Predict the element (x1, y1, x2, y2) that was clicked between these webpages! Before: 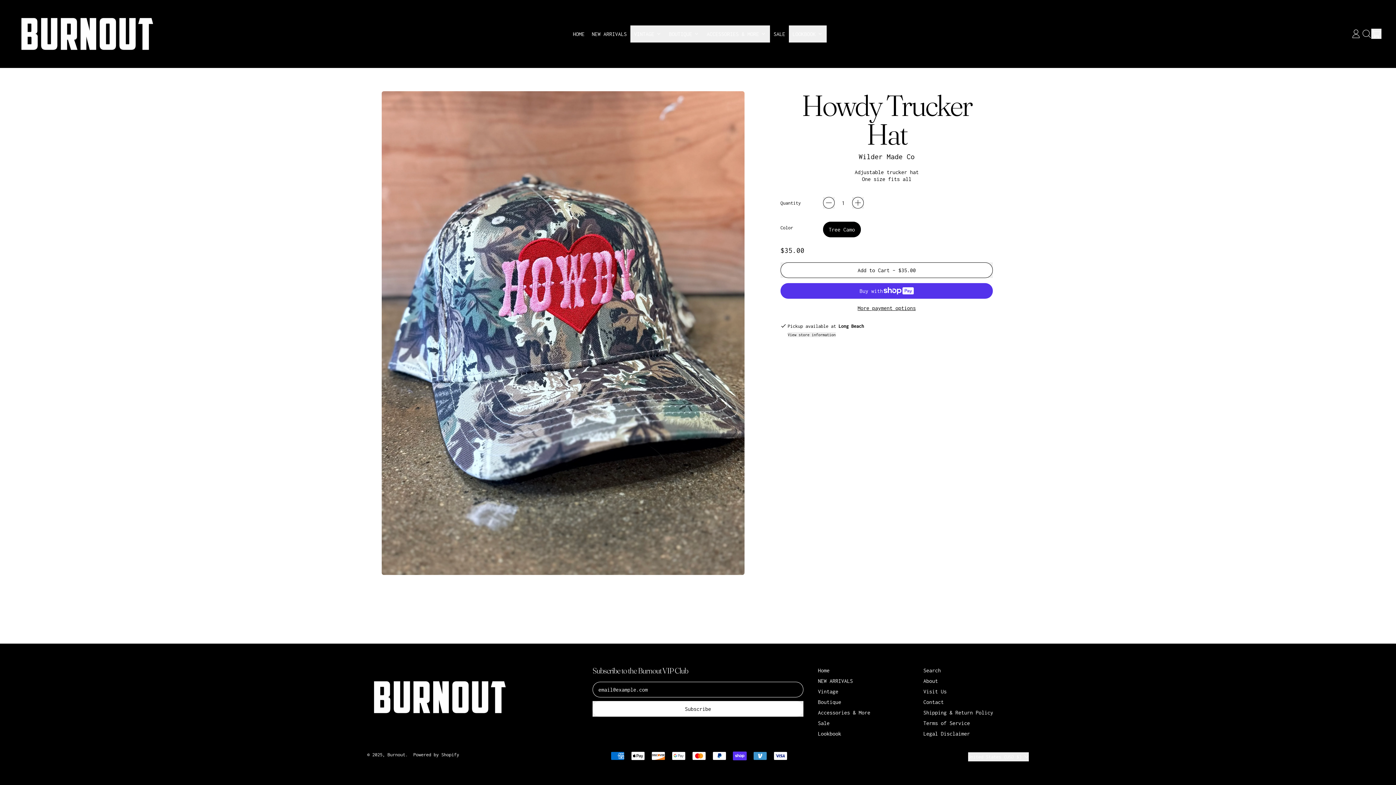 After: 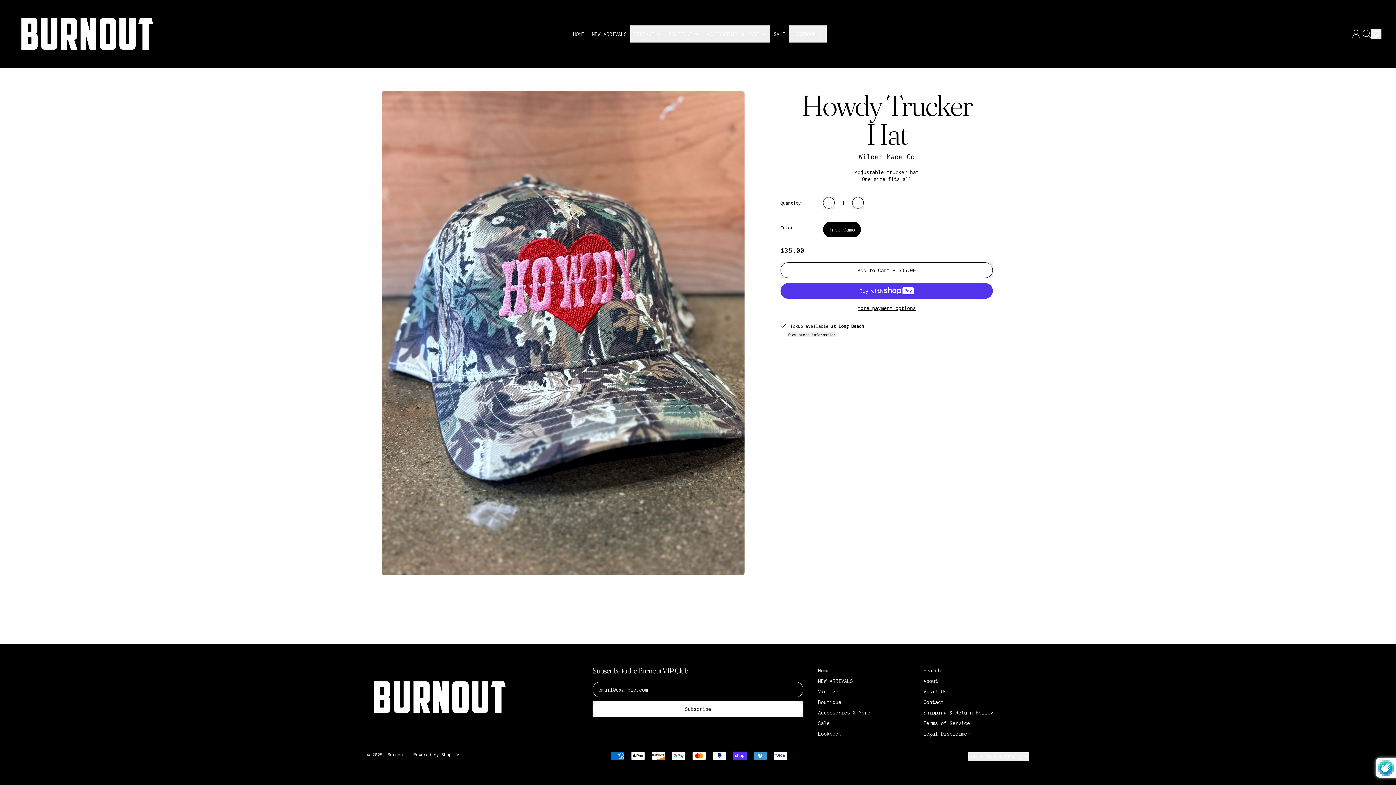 Action: bbox: (592, 701, 803, 717) label: Subscribe